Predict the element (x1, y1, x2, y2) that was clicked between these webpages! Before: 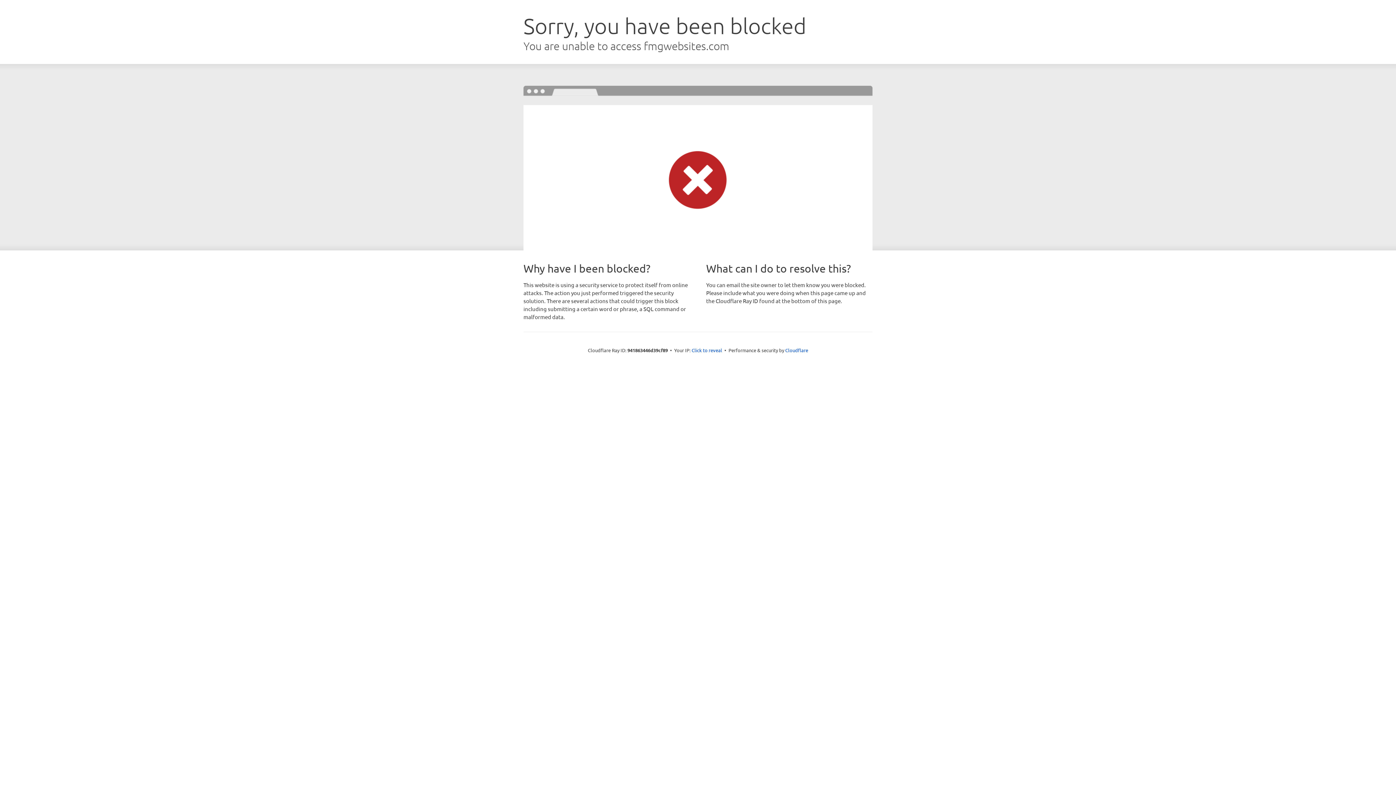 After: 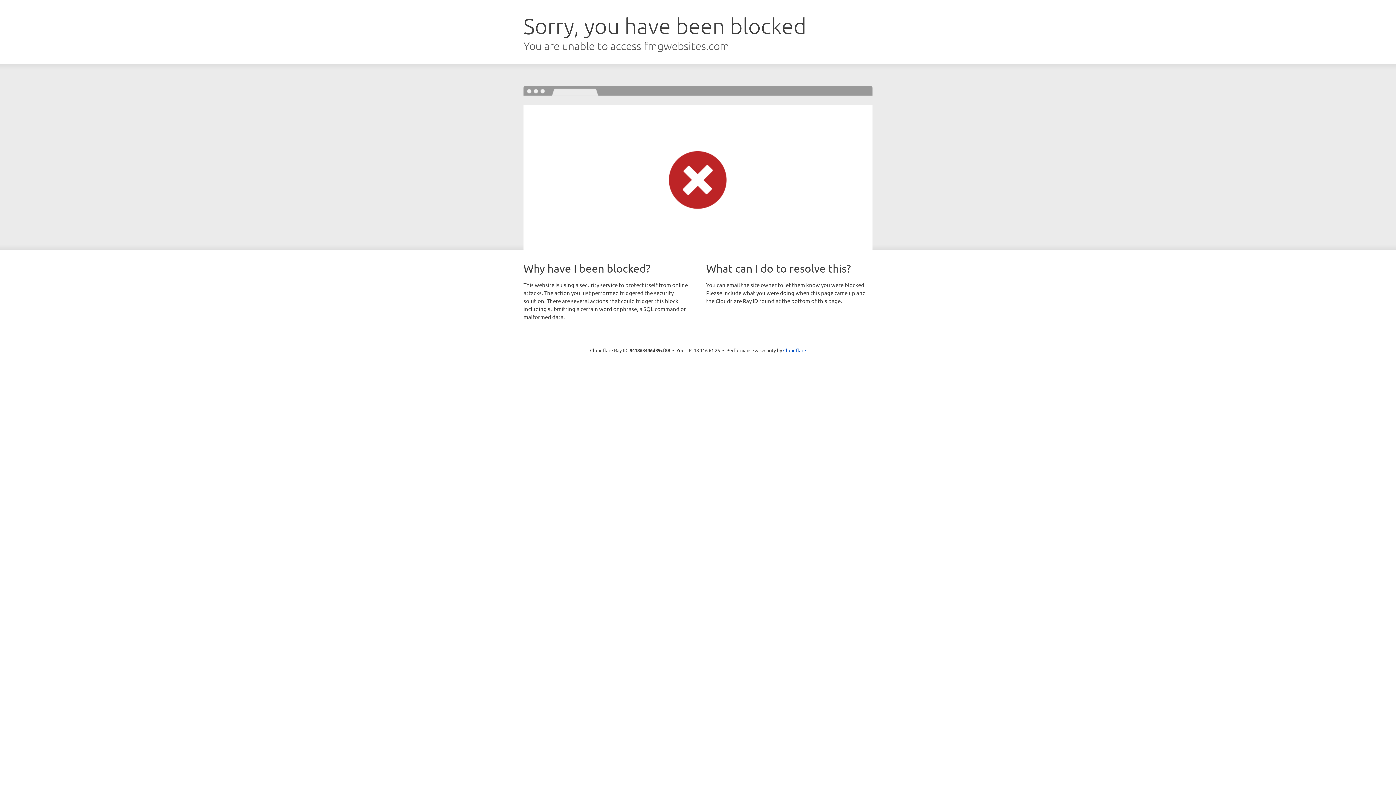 Action: label: Click to reveal bbox: (691, 346, 722, 353)